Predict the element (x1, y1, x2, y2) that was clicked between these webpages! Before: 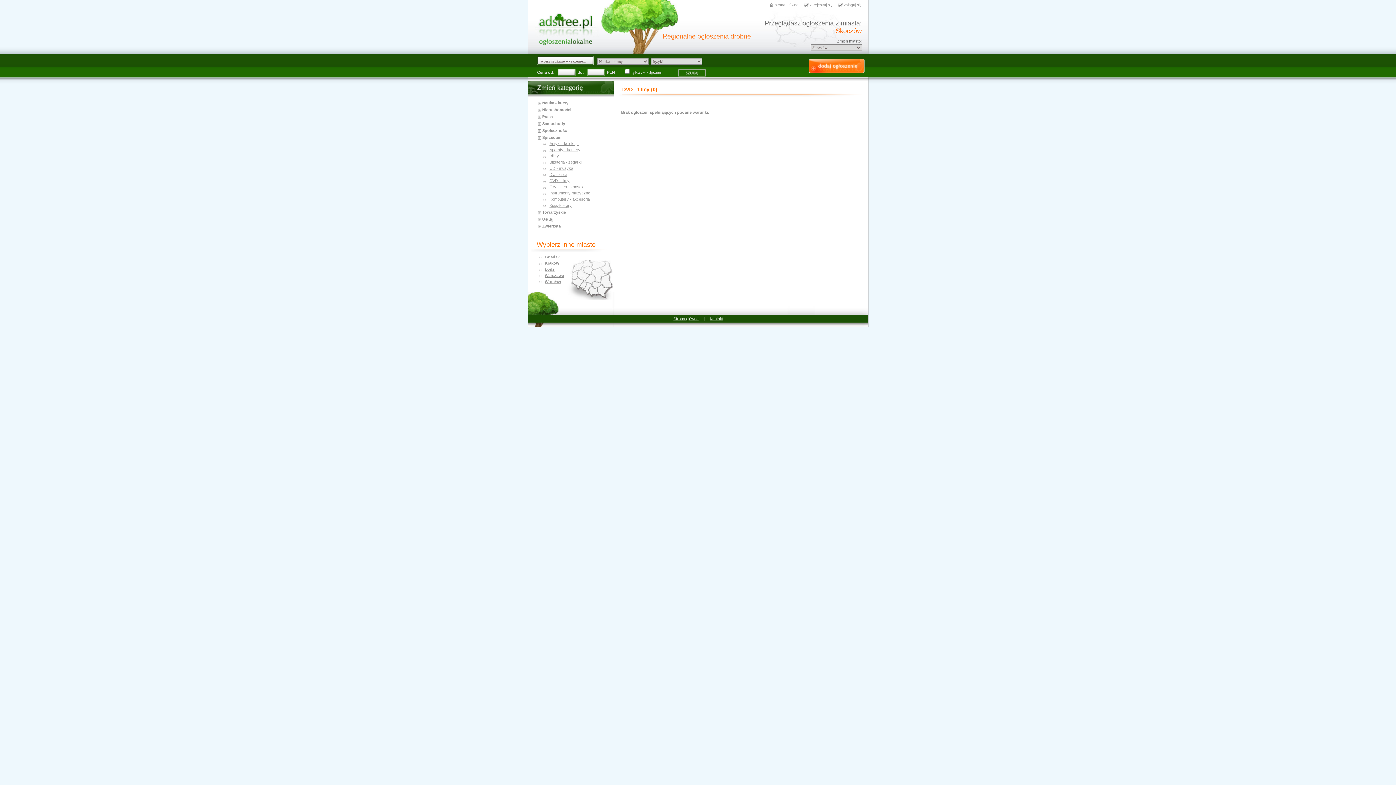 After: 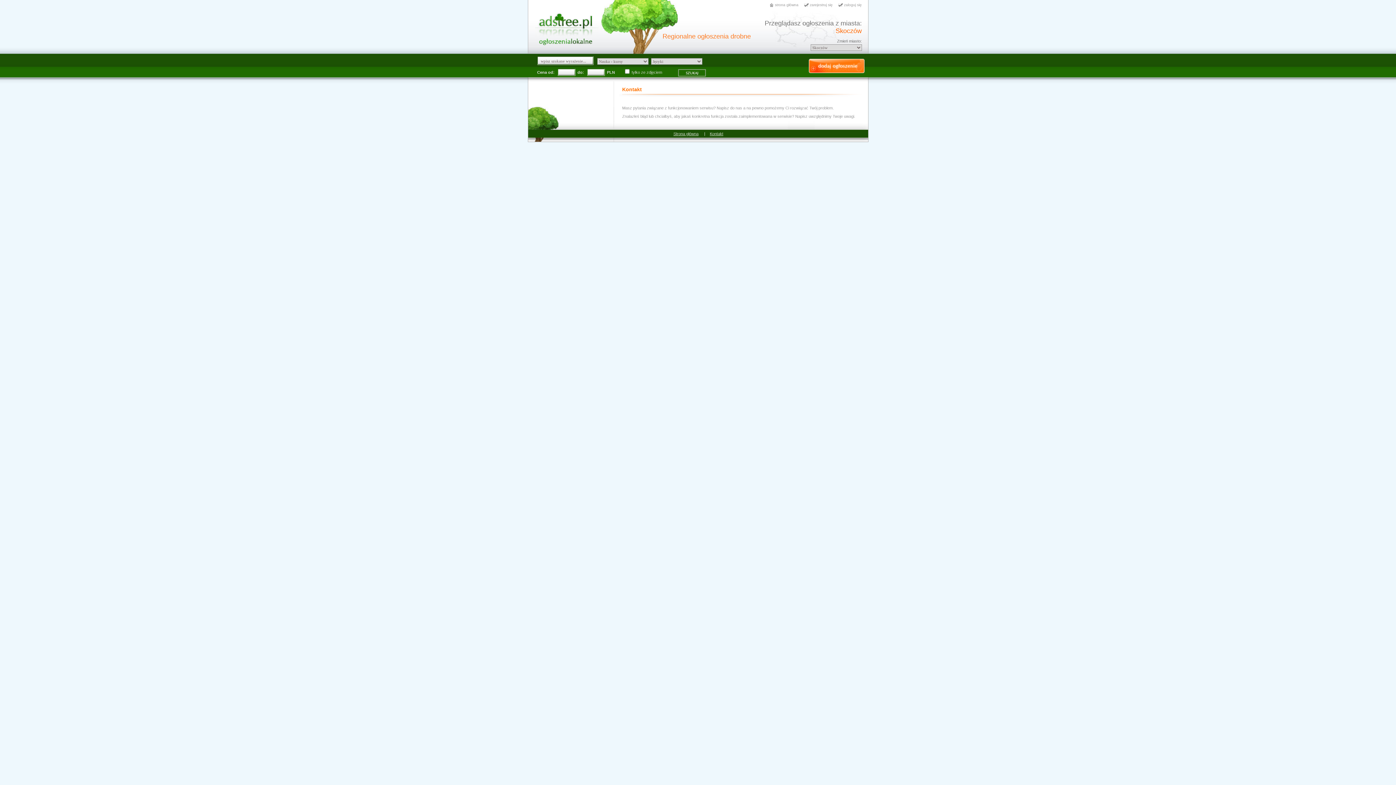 Action: bbox: (710, 316, 723, 321) label: Kontakt